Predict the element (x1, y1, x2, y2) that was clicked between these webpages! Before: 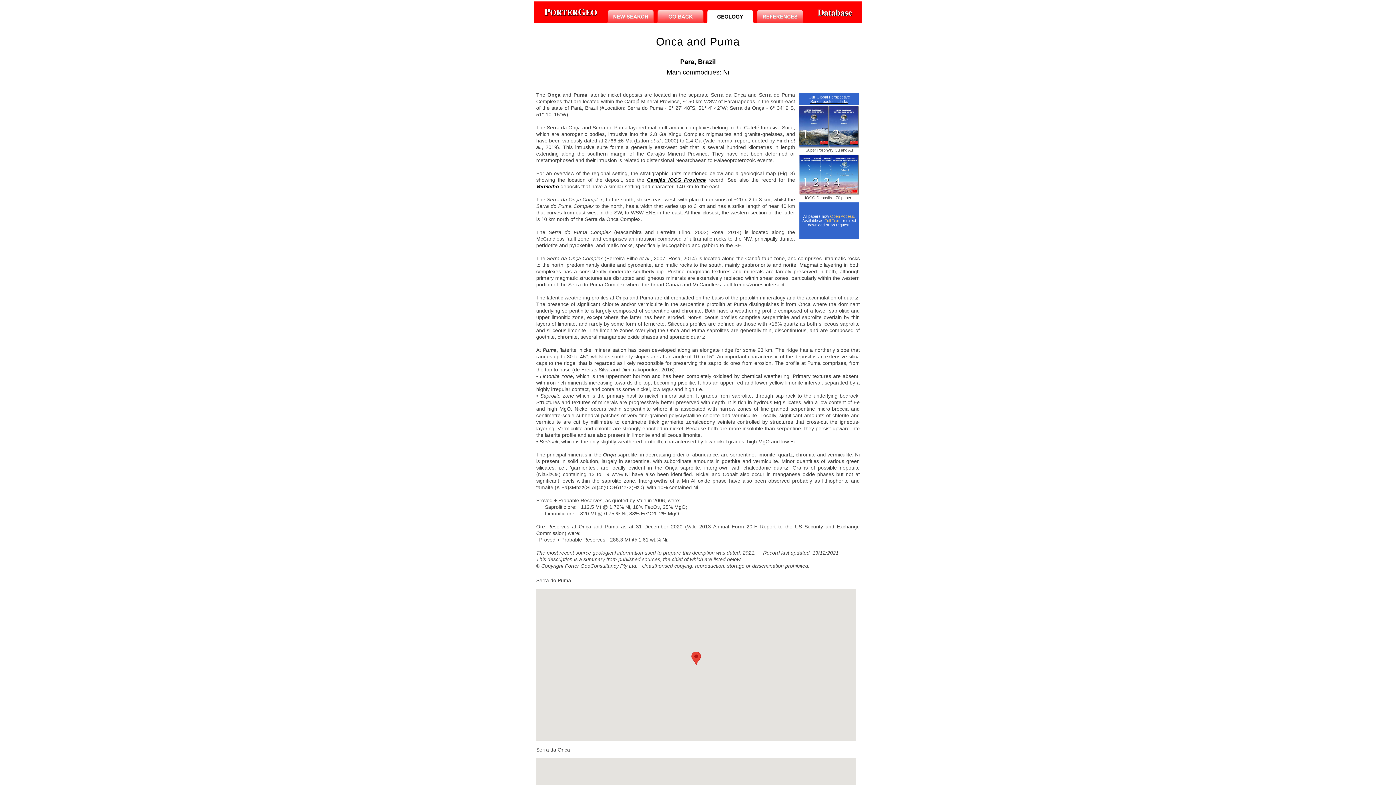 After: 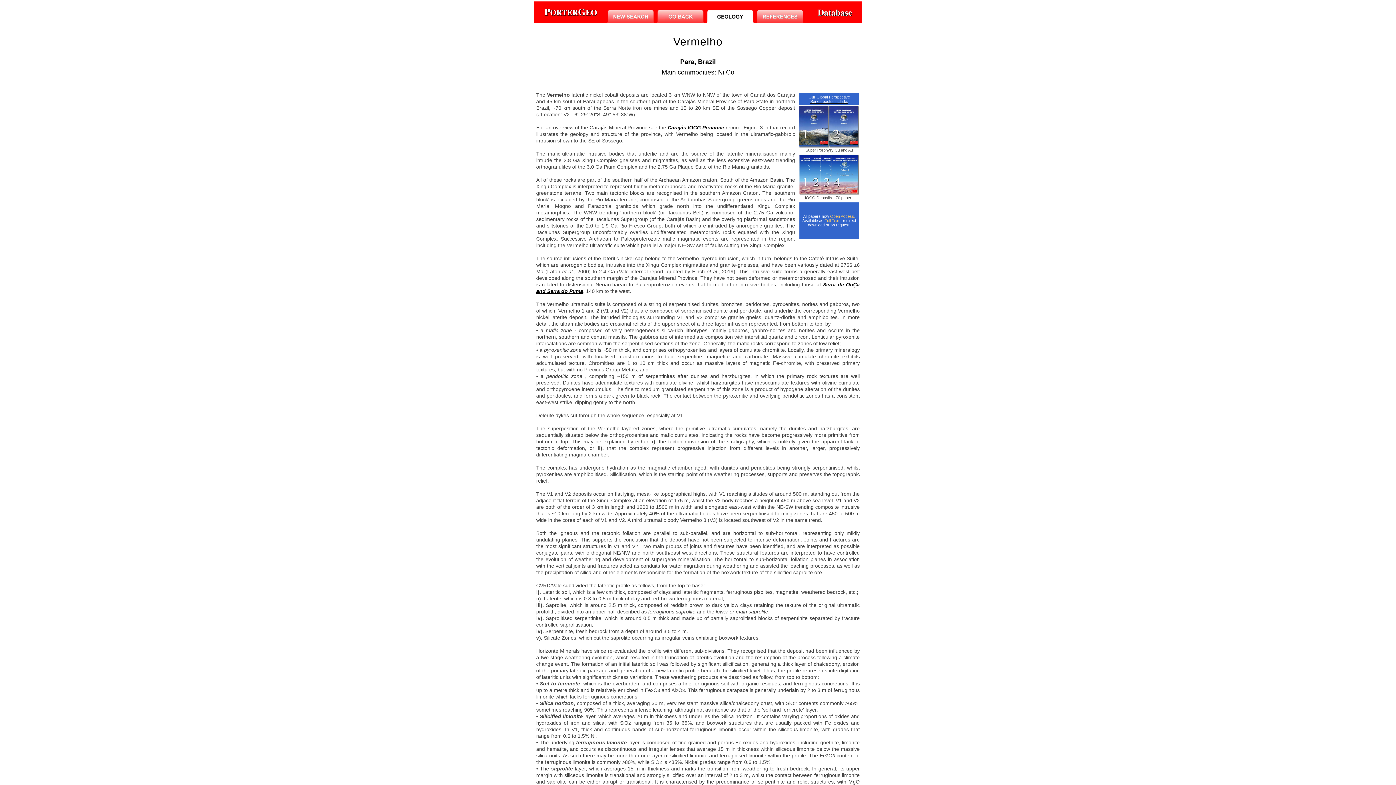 Action: bbox: (536, 183, 559, 189) label: Vermelho